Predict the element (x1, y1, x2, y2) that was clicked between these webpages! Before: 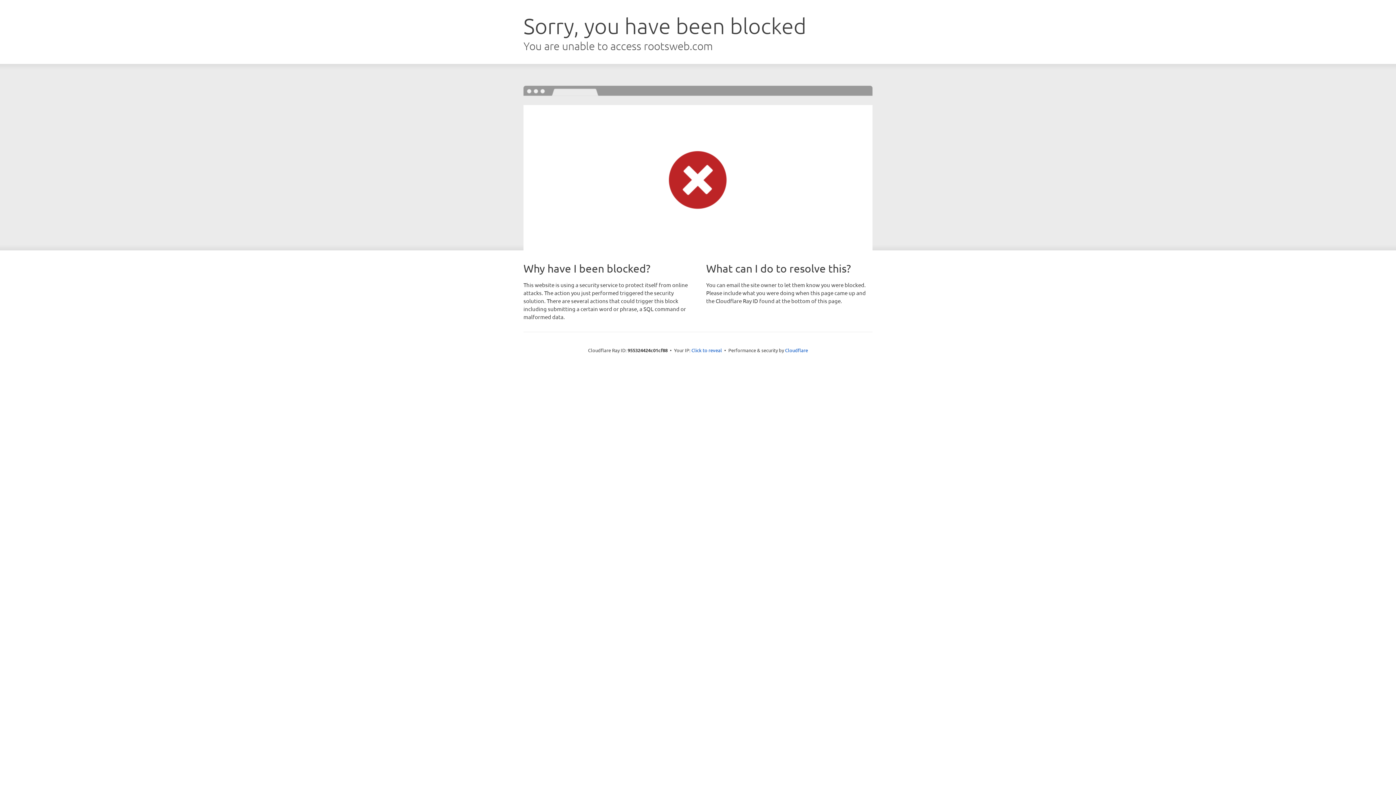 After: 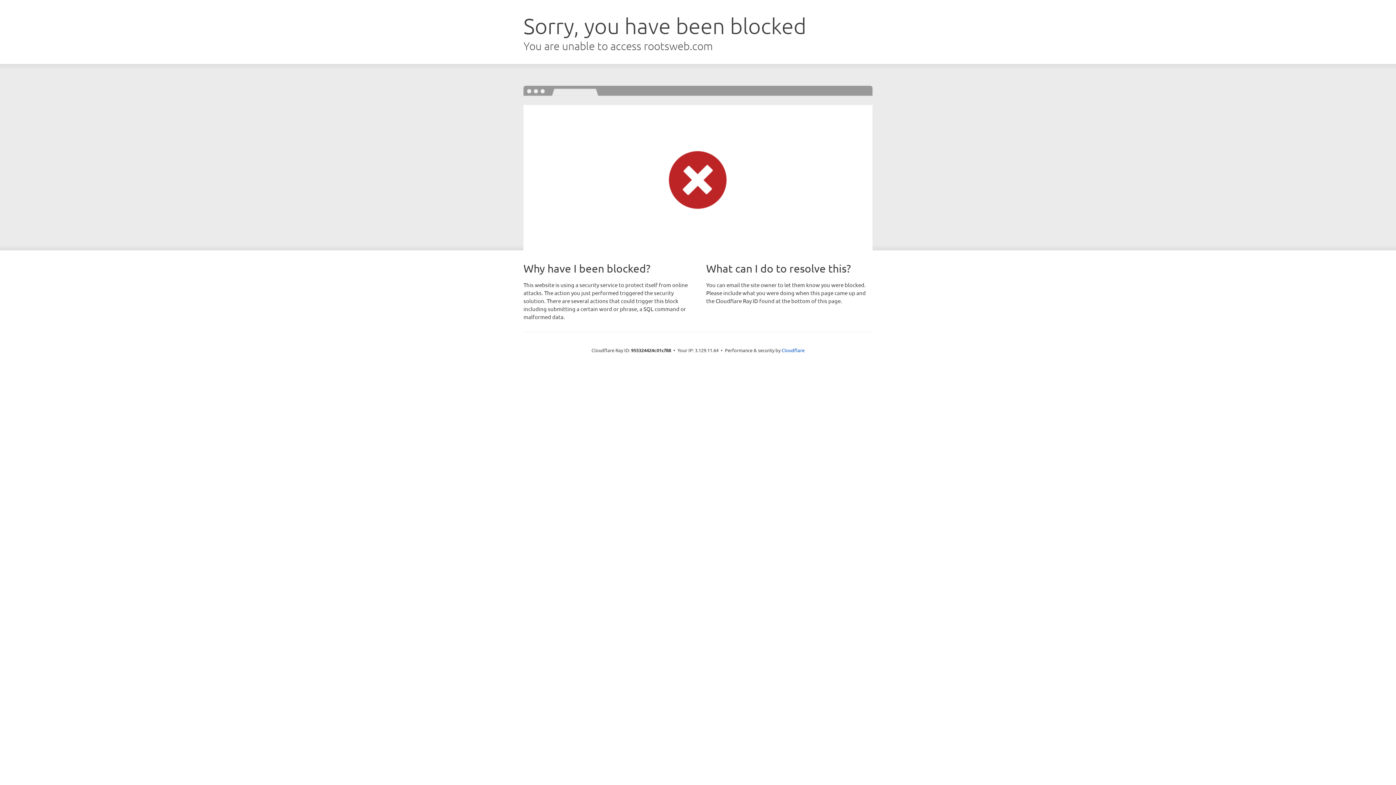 Action: label: Click to reveal bbox: (691, 346, 722, 353)